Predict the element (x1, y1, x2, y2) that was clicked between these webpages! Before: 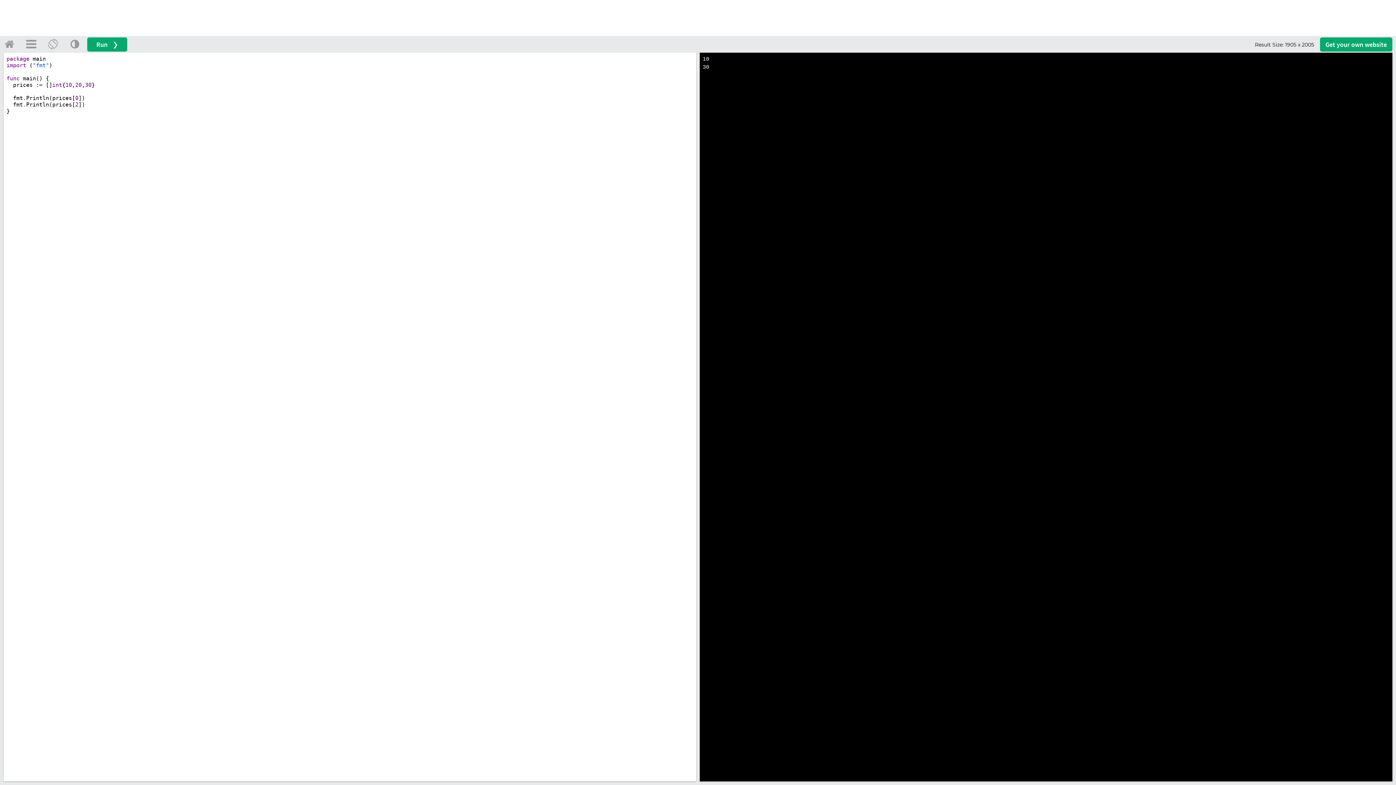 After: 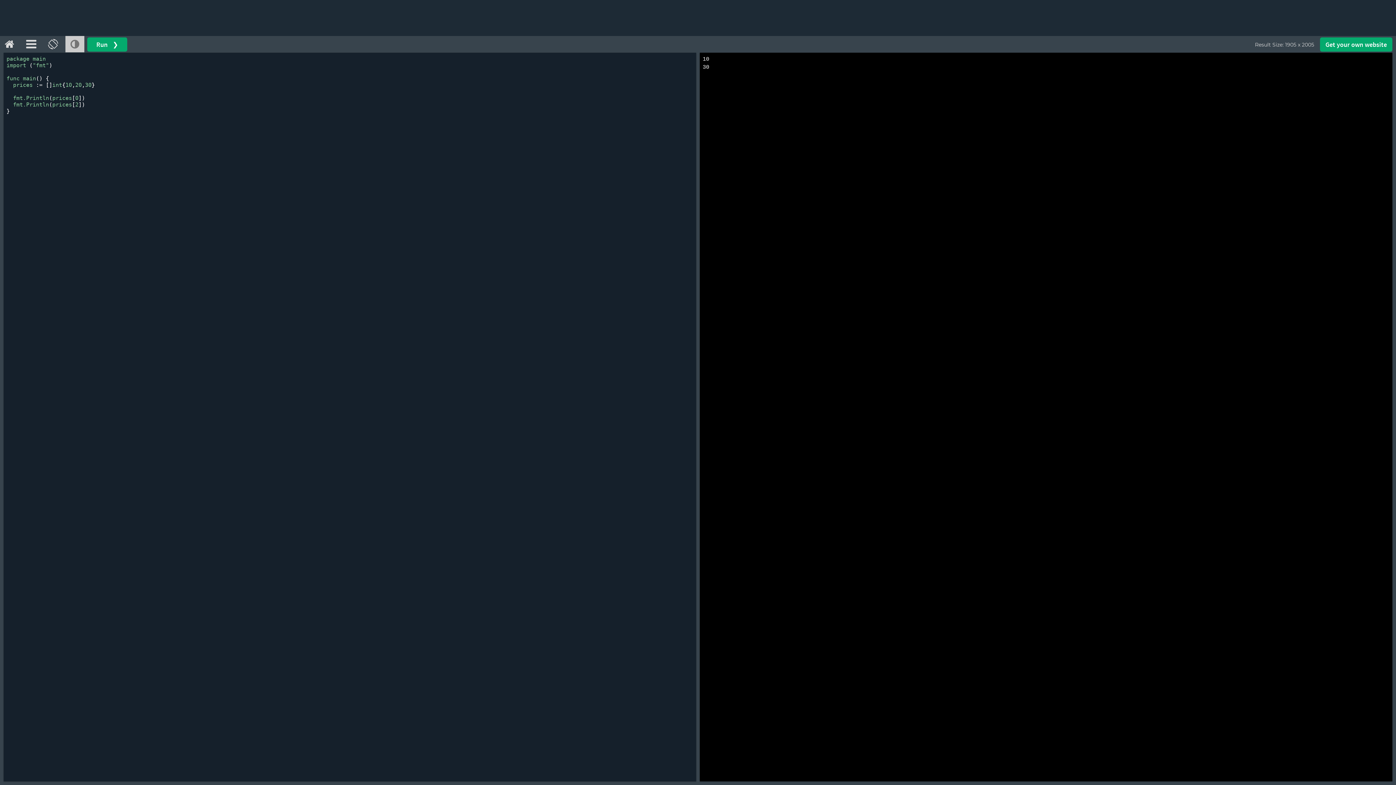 Action: bbox: (65, 35, 84, 52)